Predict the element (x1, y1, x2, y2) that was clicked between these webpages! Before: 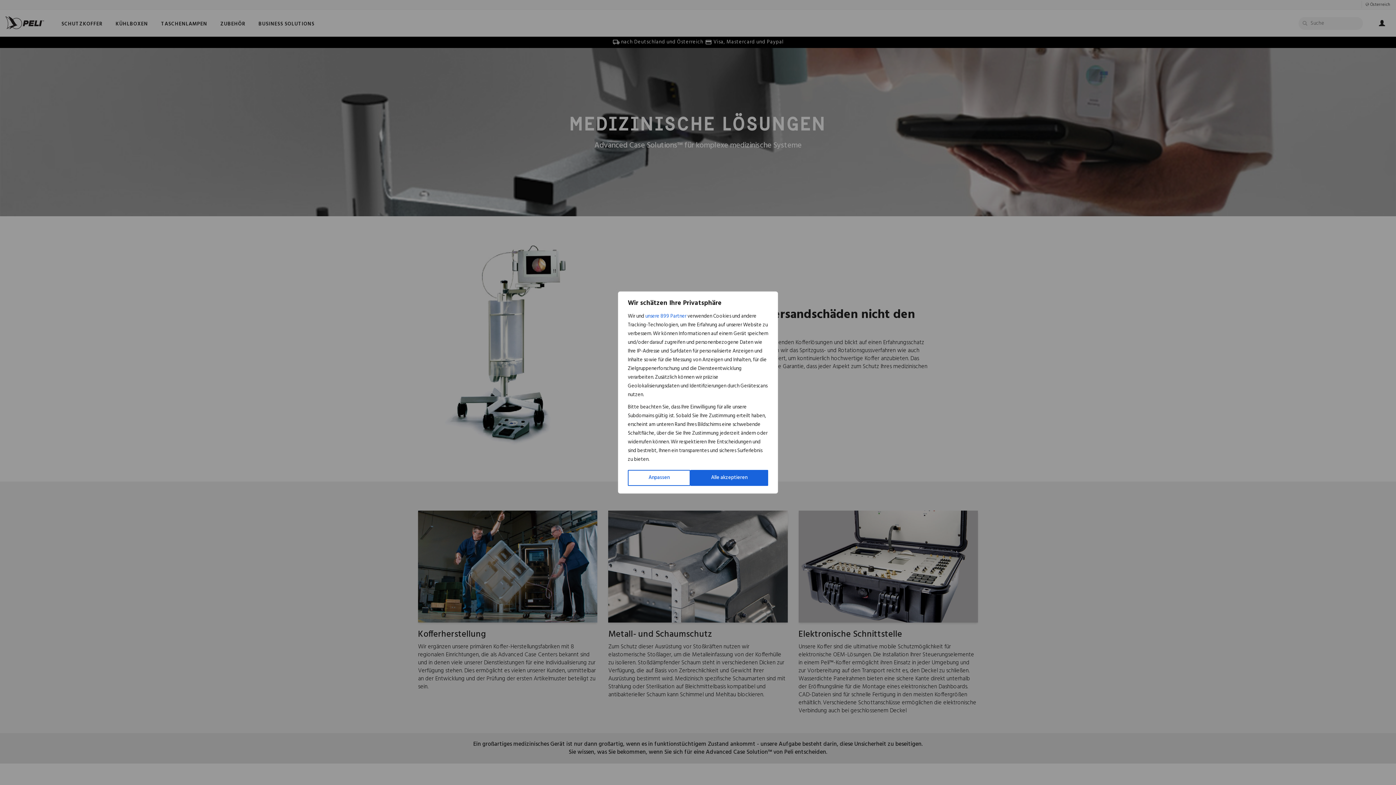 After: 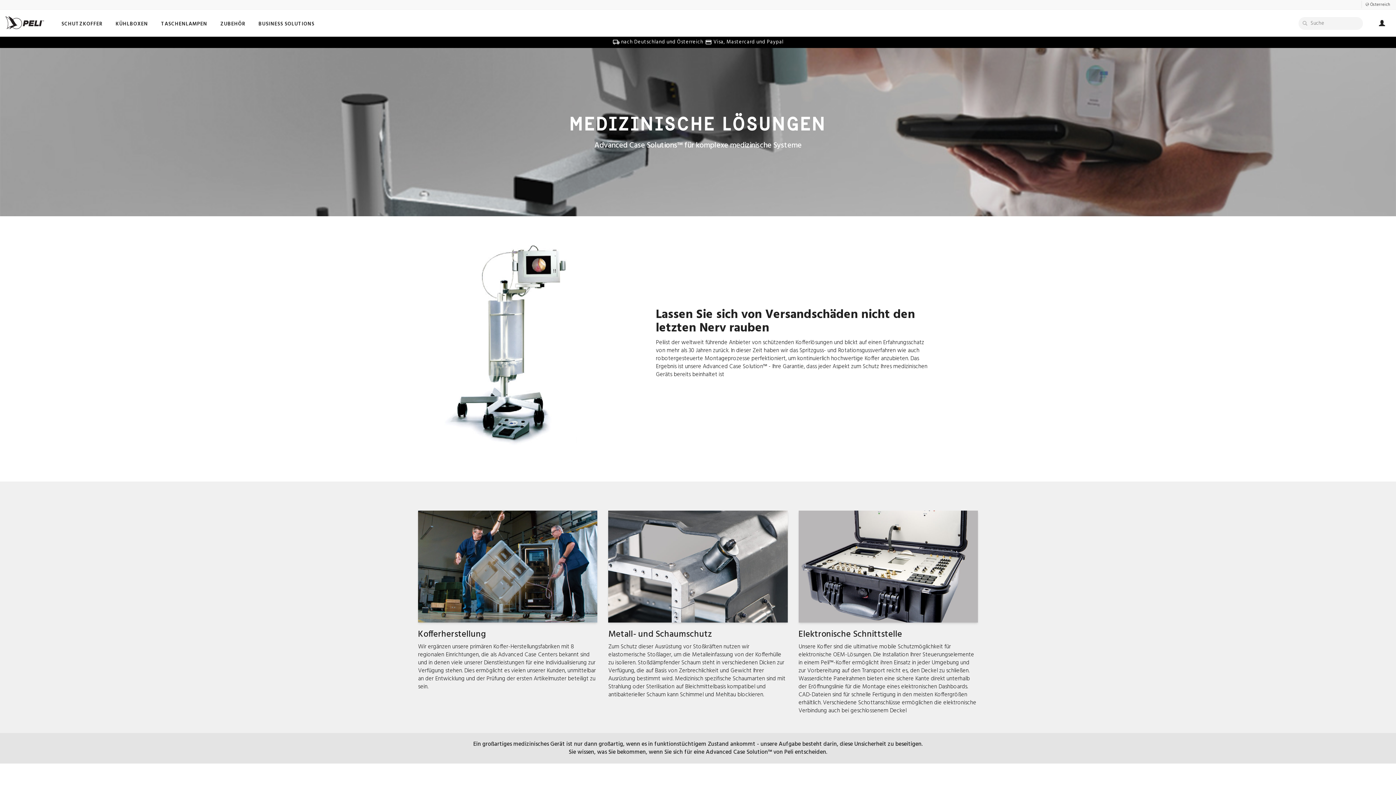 Action: bbox: (690, 470, 768, 486) label: Alle akzeptieren